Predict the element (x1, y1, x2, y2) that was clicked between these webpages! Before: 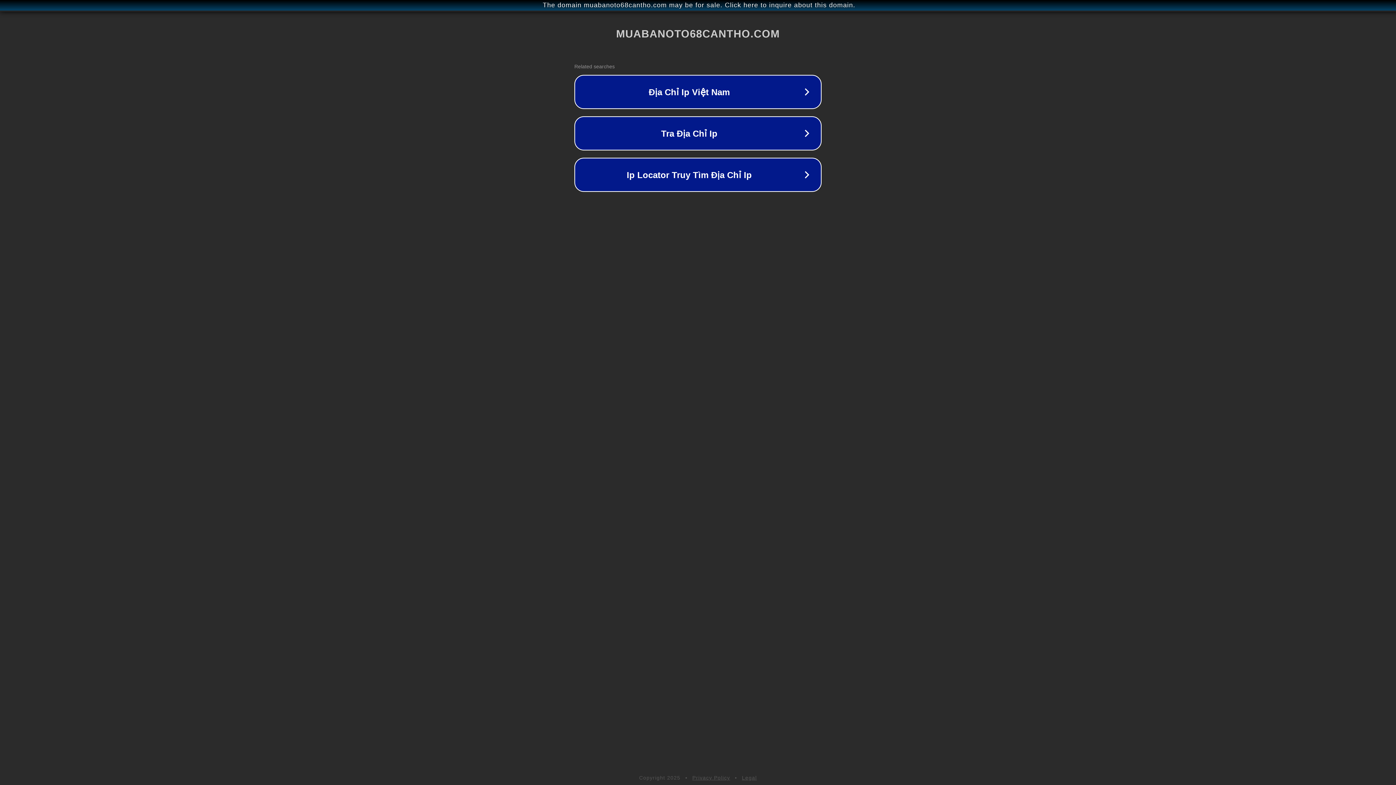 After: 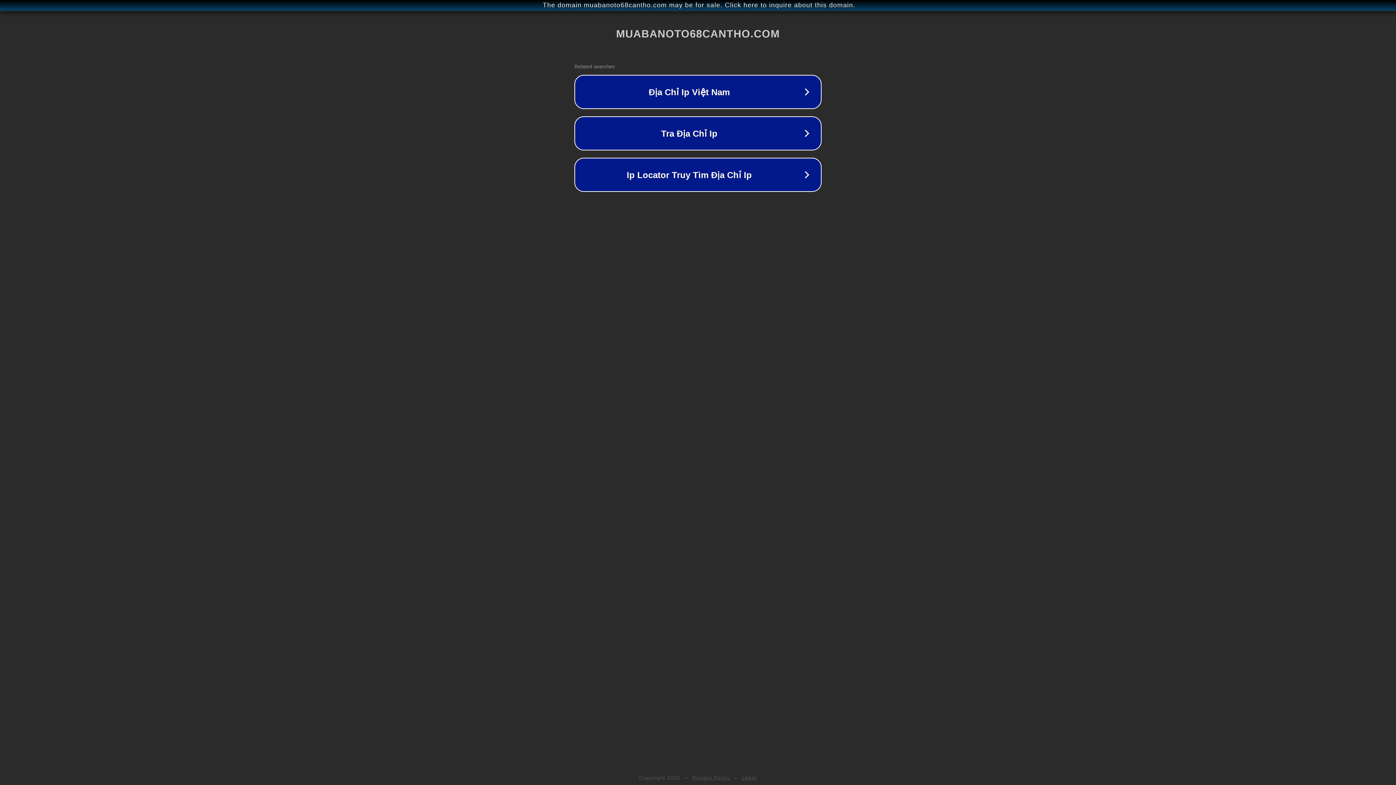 Action: label: Legal bbox: (742, 775, 757, 781)